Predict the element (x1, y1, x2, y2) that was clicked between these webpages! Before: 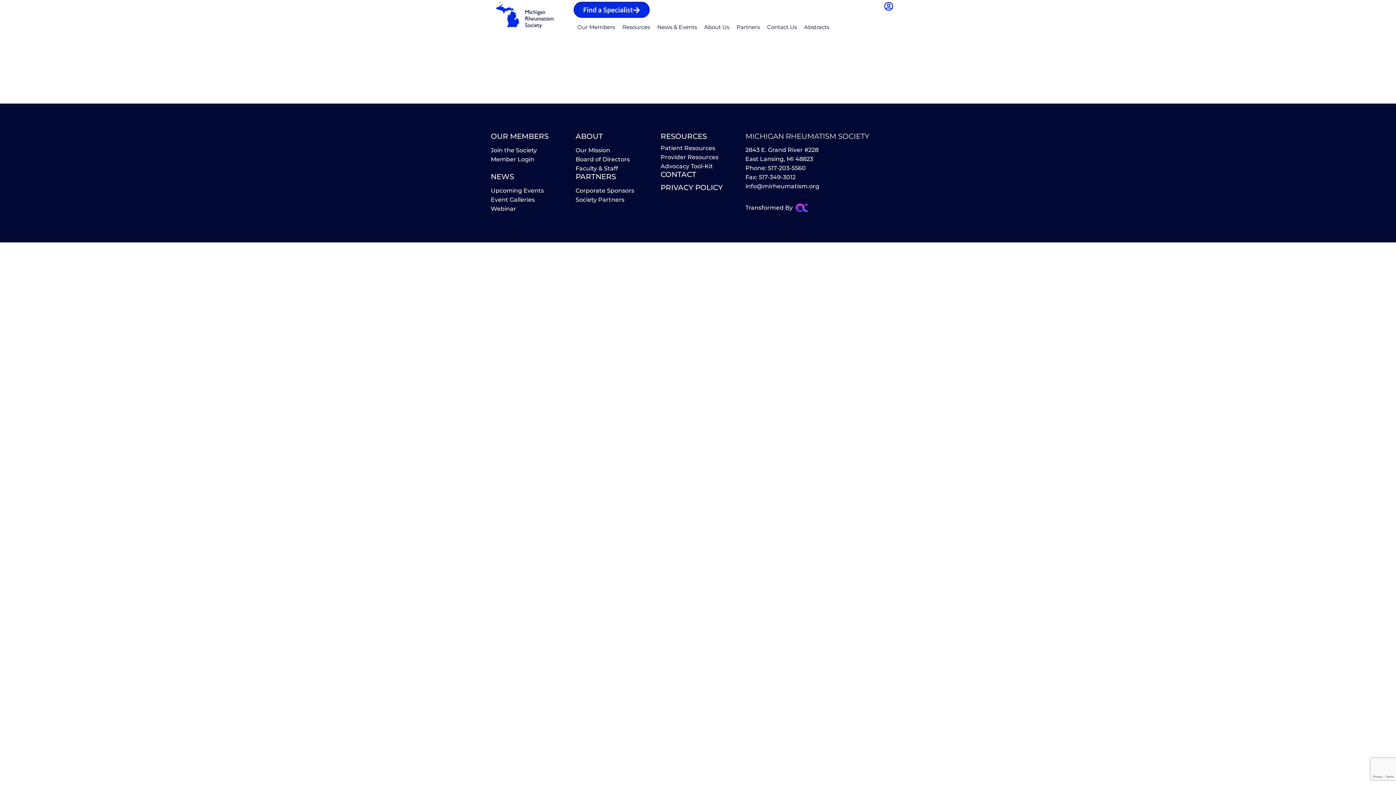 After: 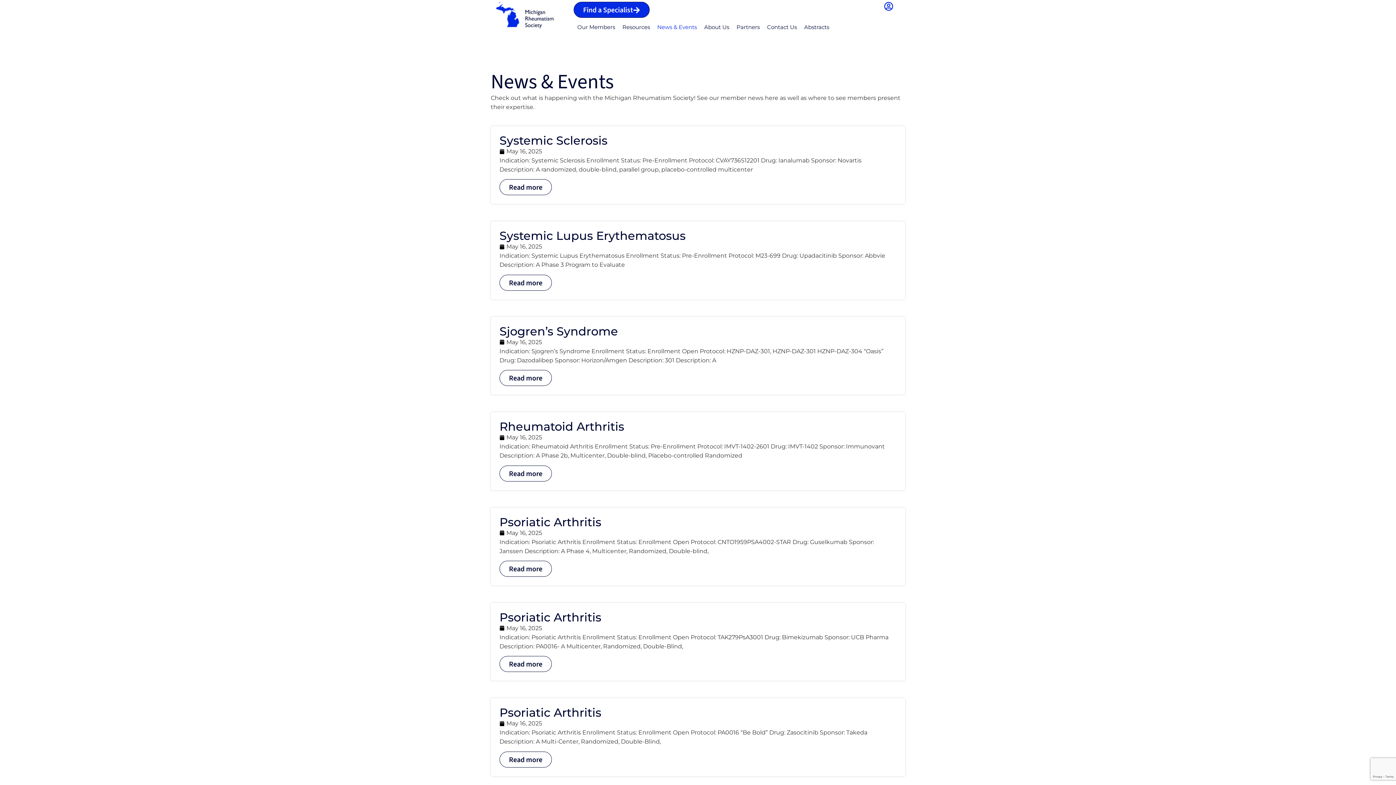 Action: label: NEWS bbox: (490, 172, 514, 181)